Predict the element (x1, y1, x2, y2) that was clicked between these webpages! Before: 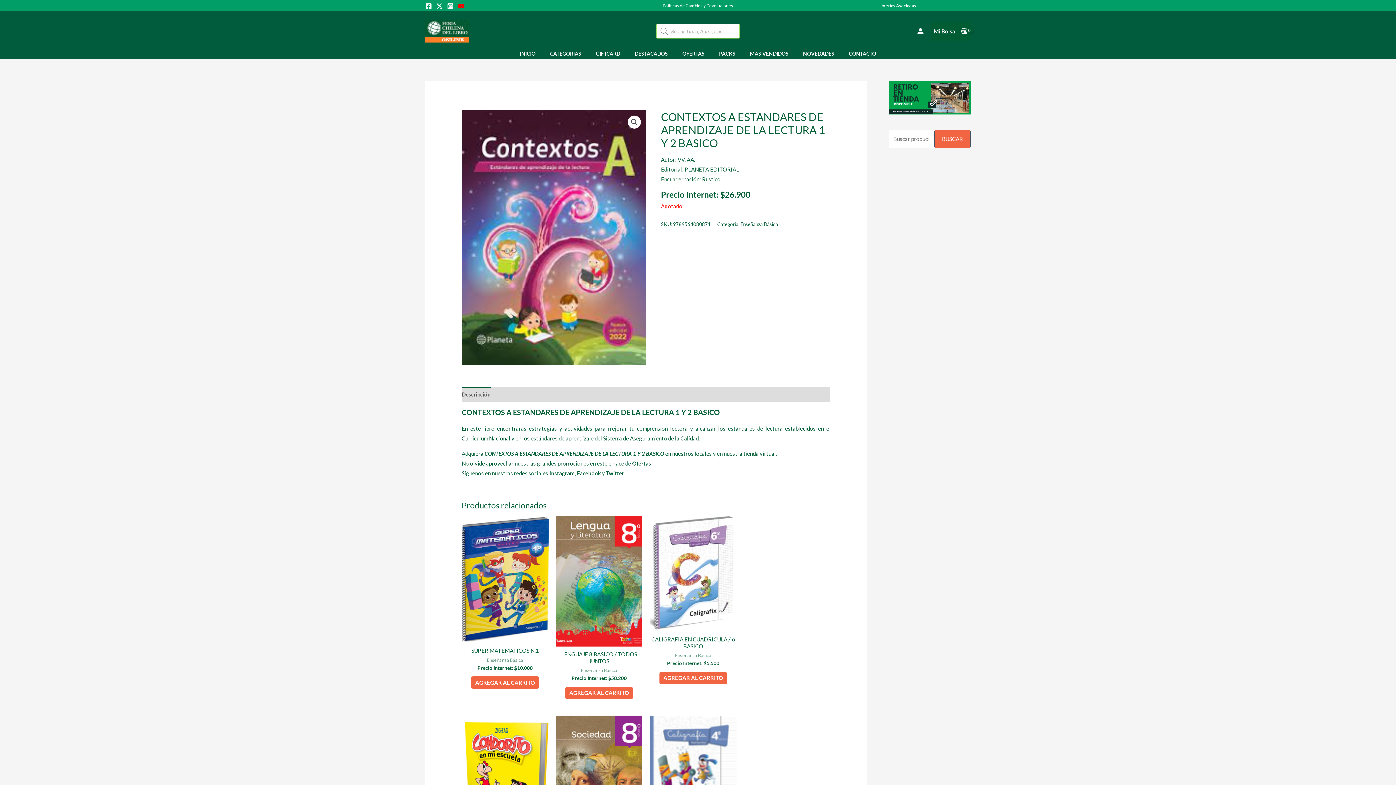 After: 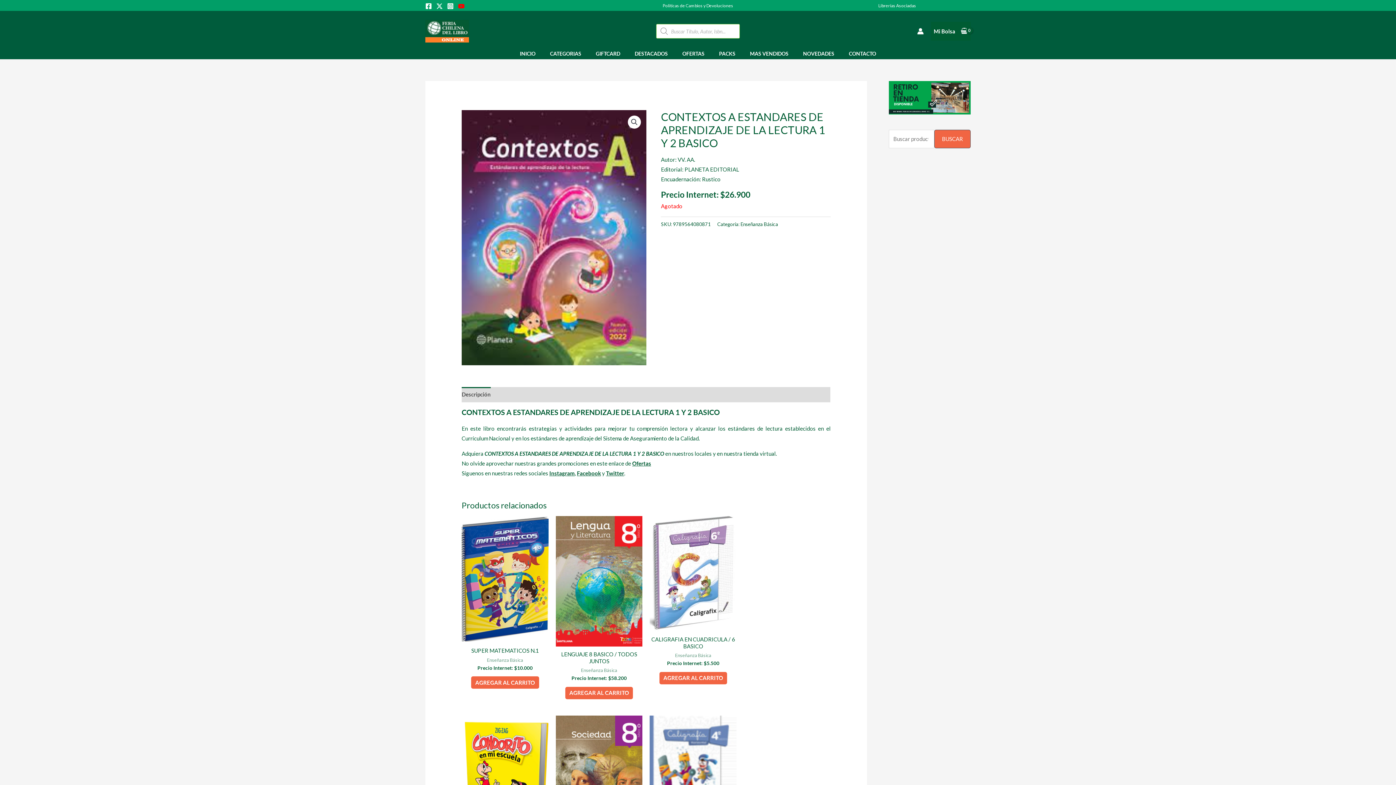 Action: label: Twitter / X bbox: (436, 2, 442, 9)